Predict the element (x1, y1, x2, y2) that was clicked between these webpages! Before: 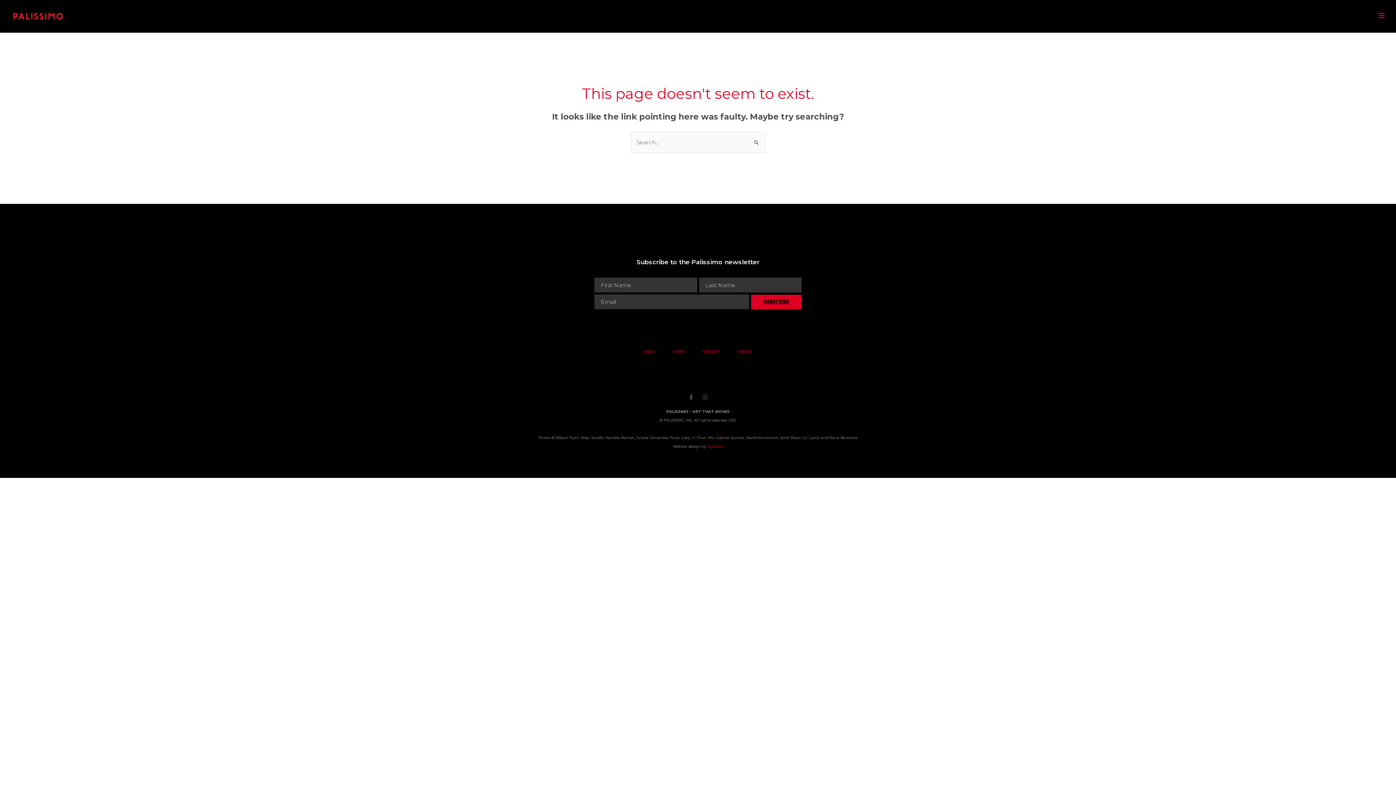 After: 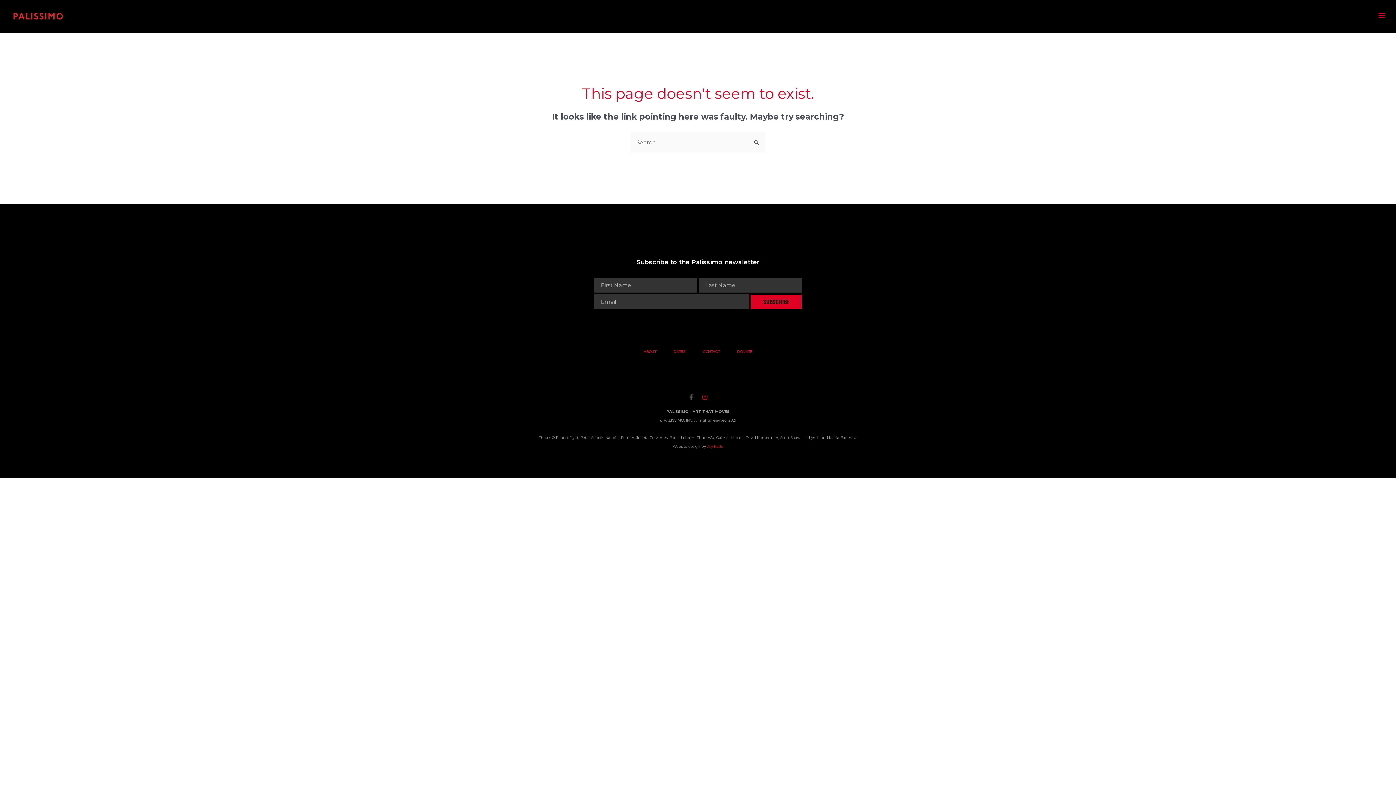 Action: bbox: (702, 394, 708, 400) label: Instagram